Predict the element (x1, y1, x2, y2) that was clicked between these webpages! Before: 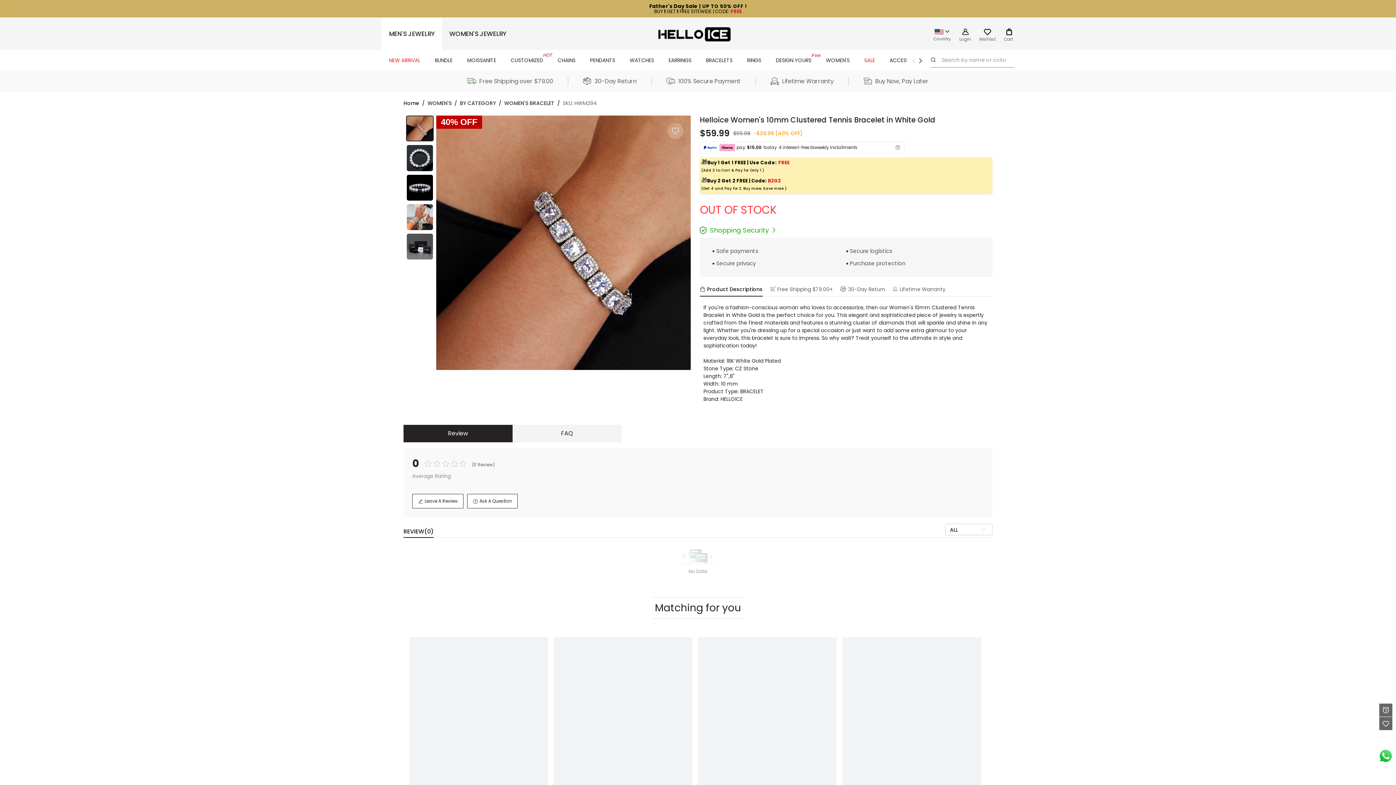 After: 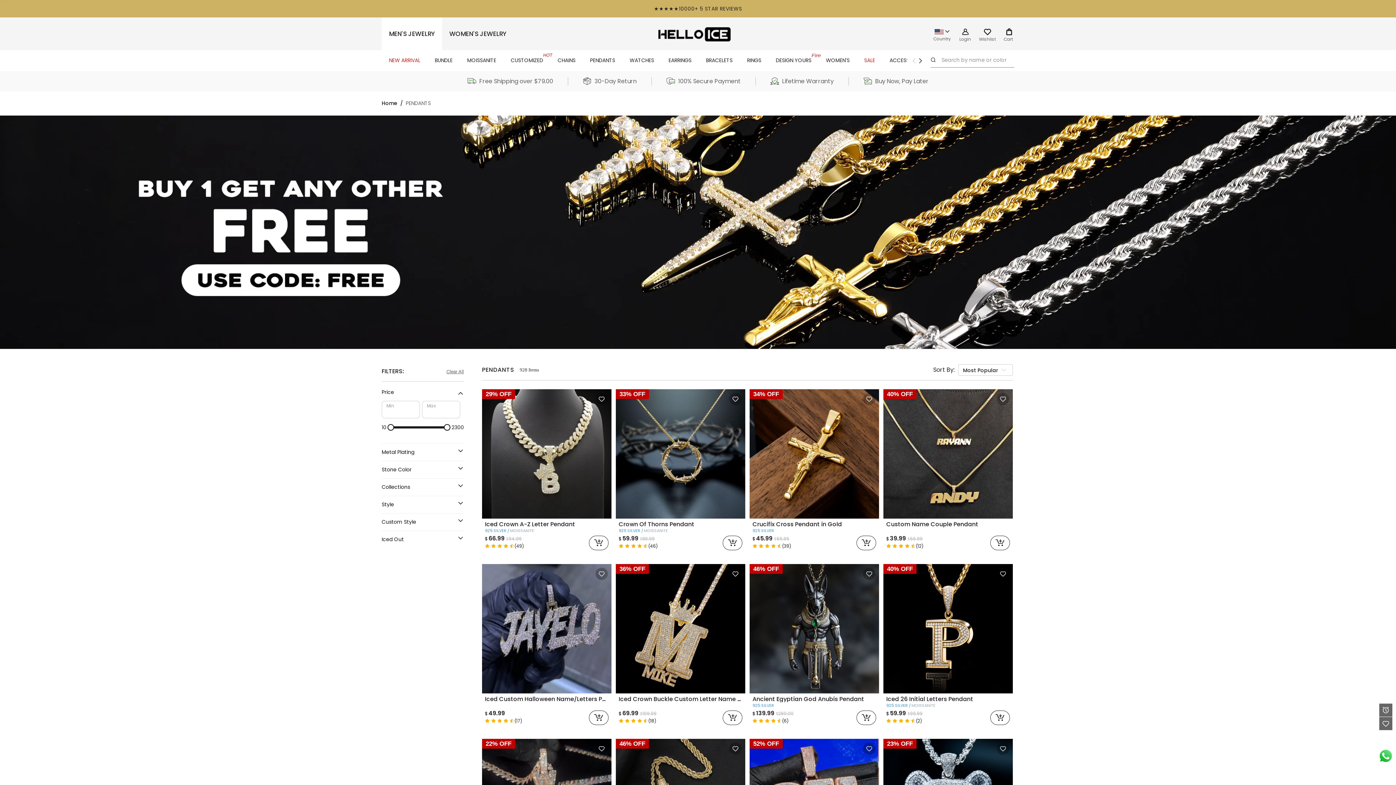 Action: label: PENDANTS bbox: (582, 50, 622, 70)